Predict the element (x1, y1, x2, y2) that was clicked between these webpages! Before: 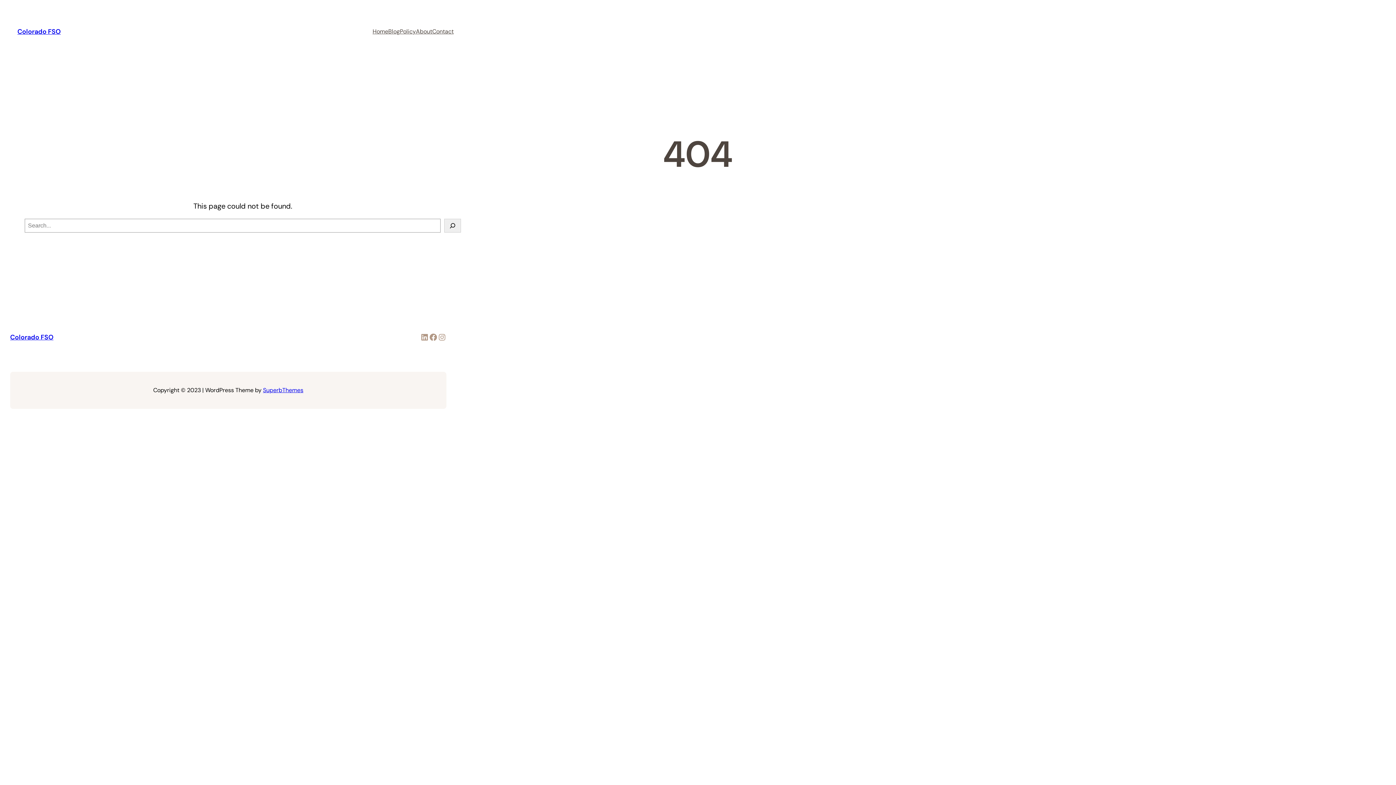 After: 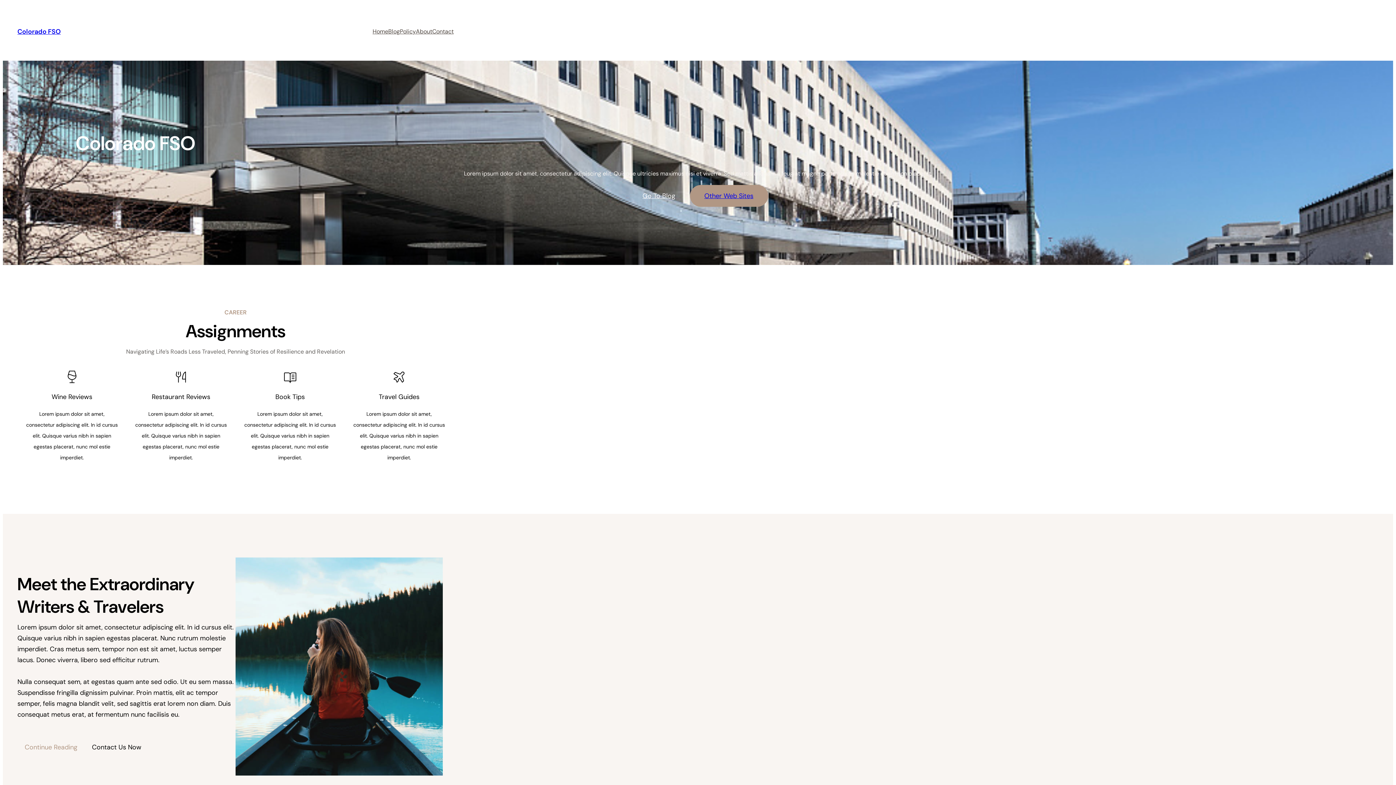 Action: bbox: (10, 332, 53, 341) label: Colorado FSO